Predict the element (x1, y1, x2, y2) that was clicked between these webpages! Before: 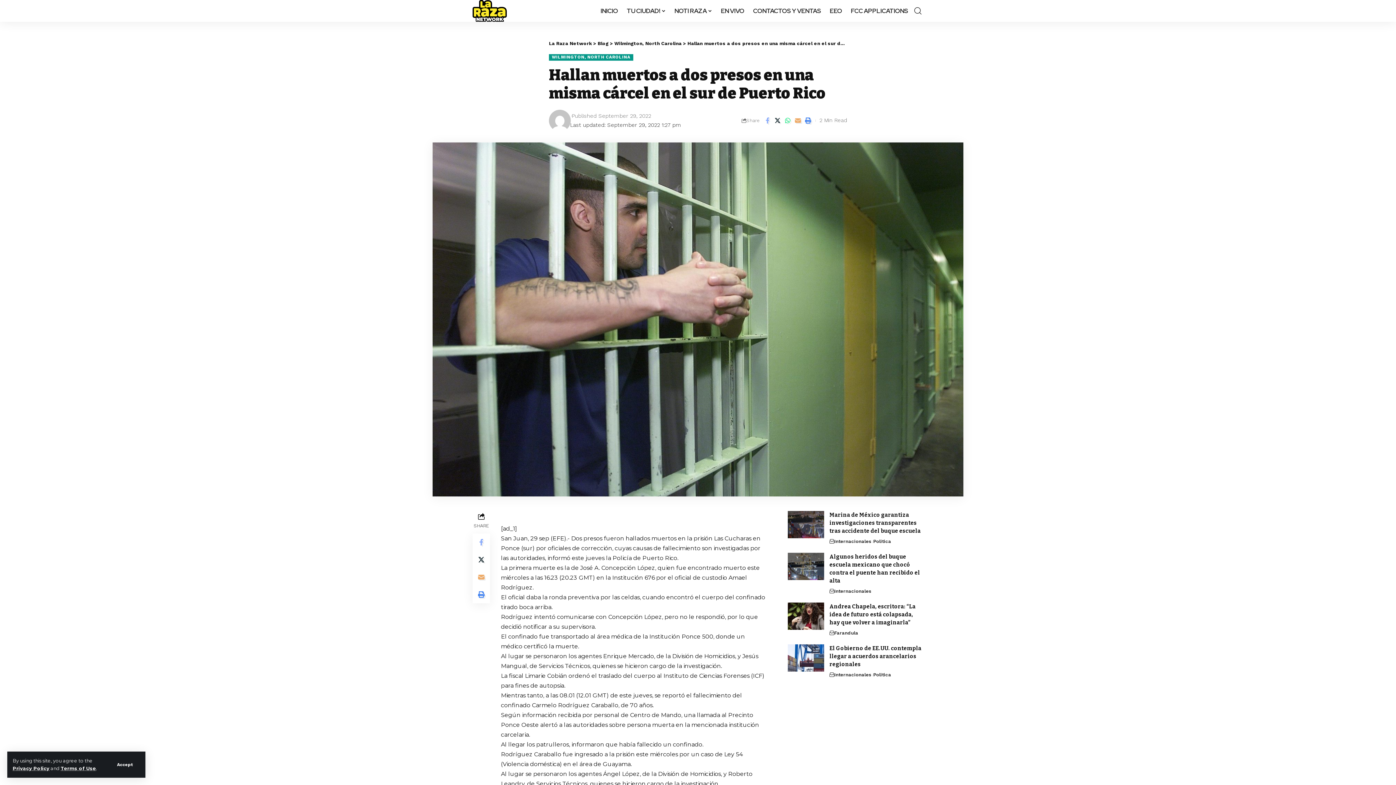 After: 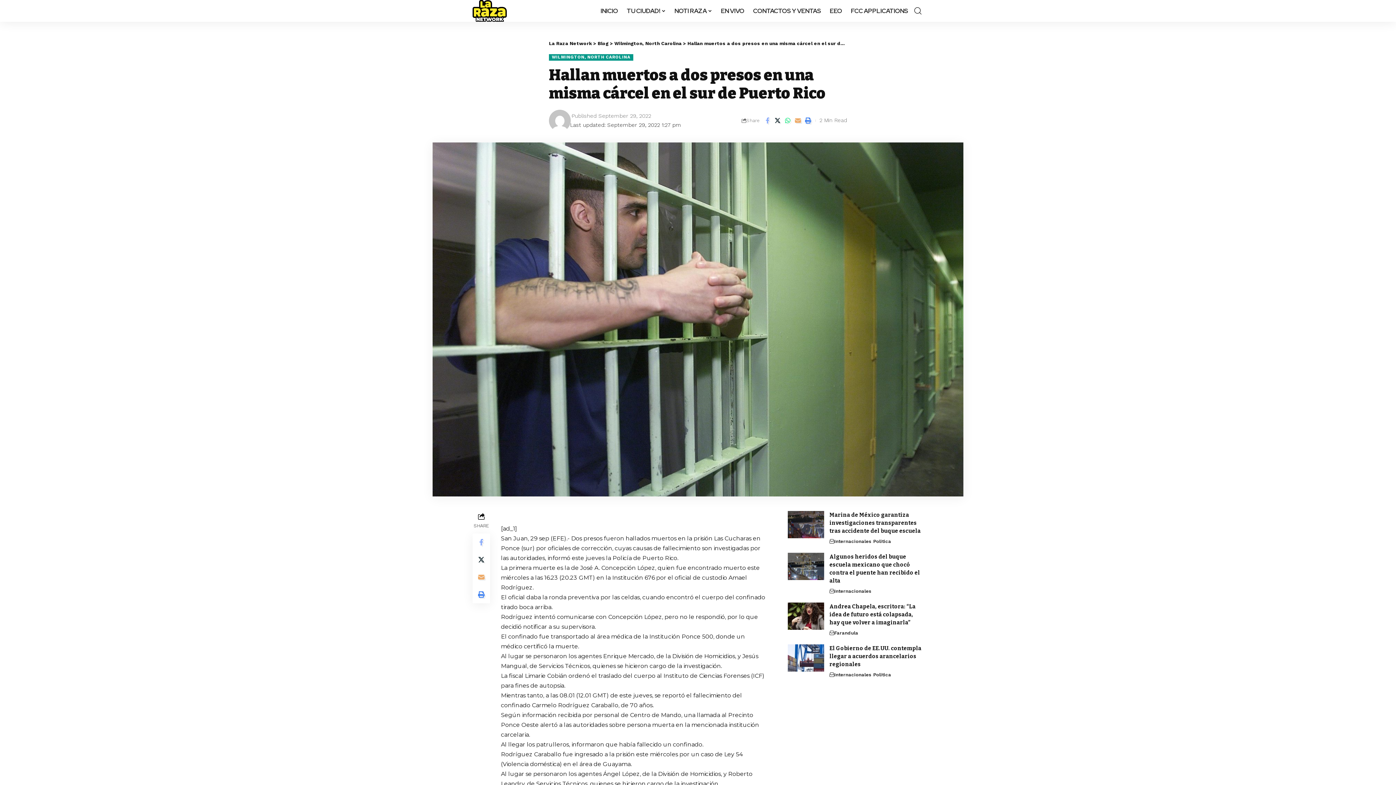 Action: bbox: (109, 759, 140, 770) label: Accept